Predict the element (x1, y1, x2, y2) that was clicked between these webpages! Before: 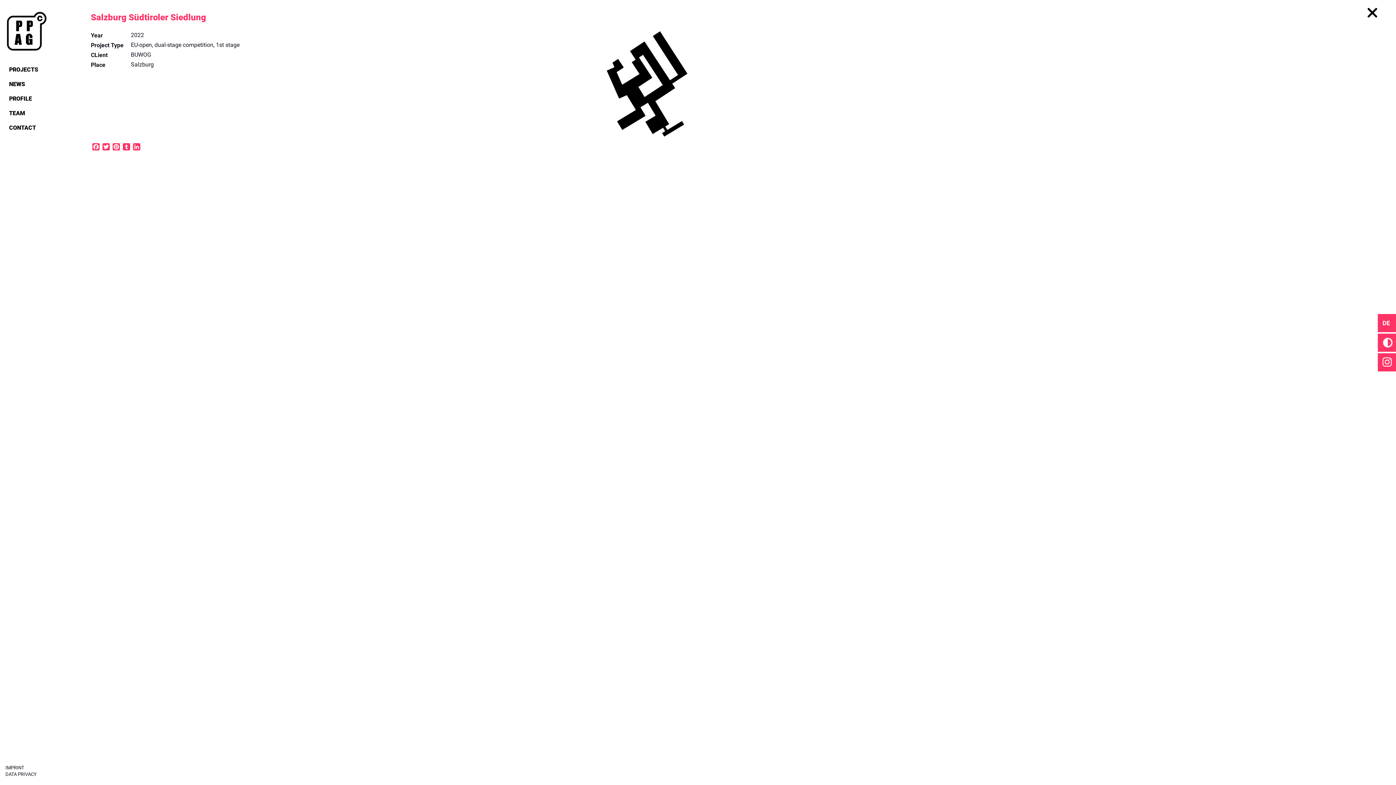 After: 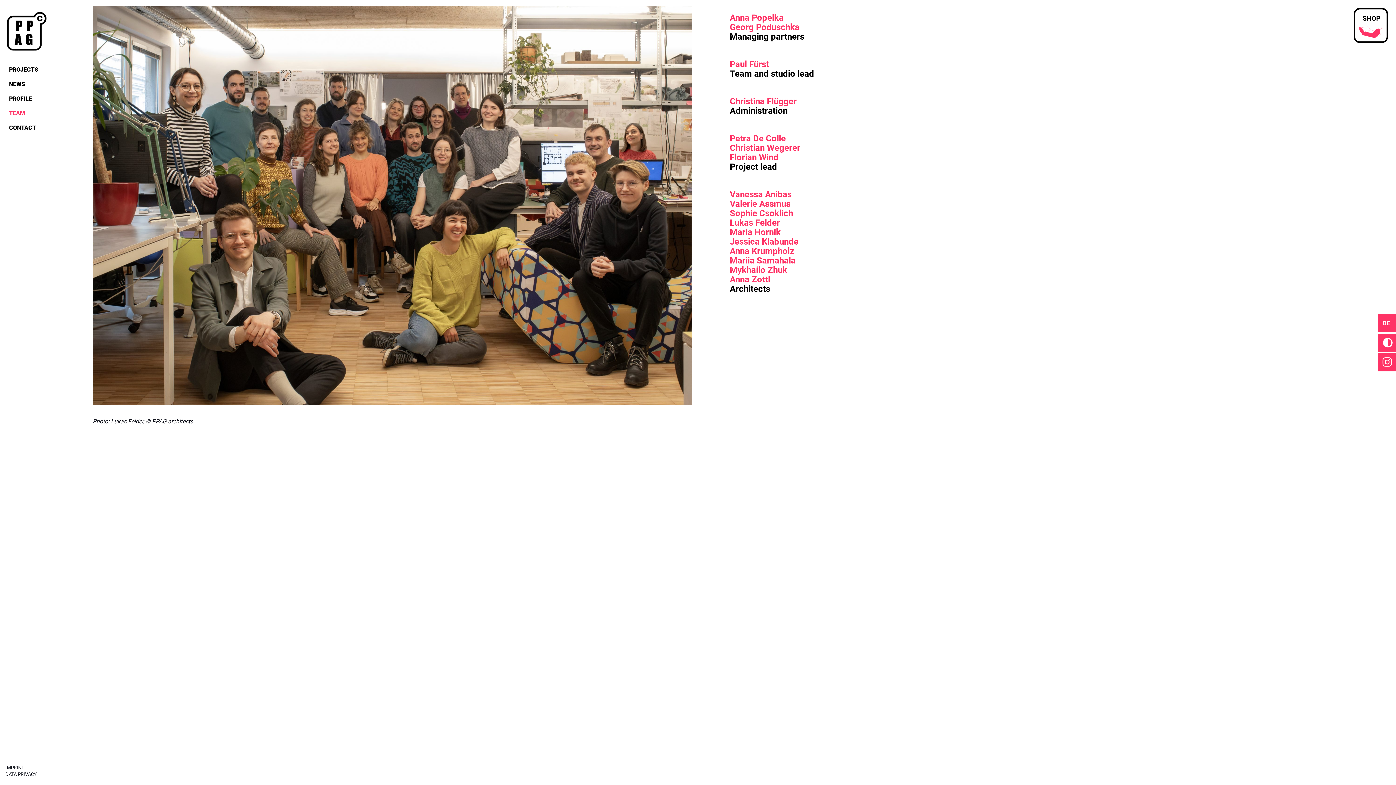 Action: bbox: (5, 106, 42, 120) label: TEAM